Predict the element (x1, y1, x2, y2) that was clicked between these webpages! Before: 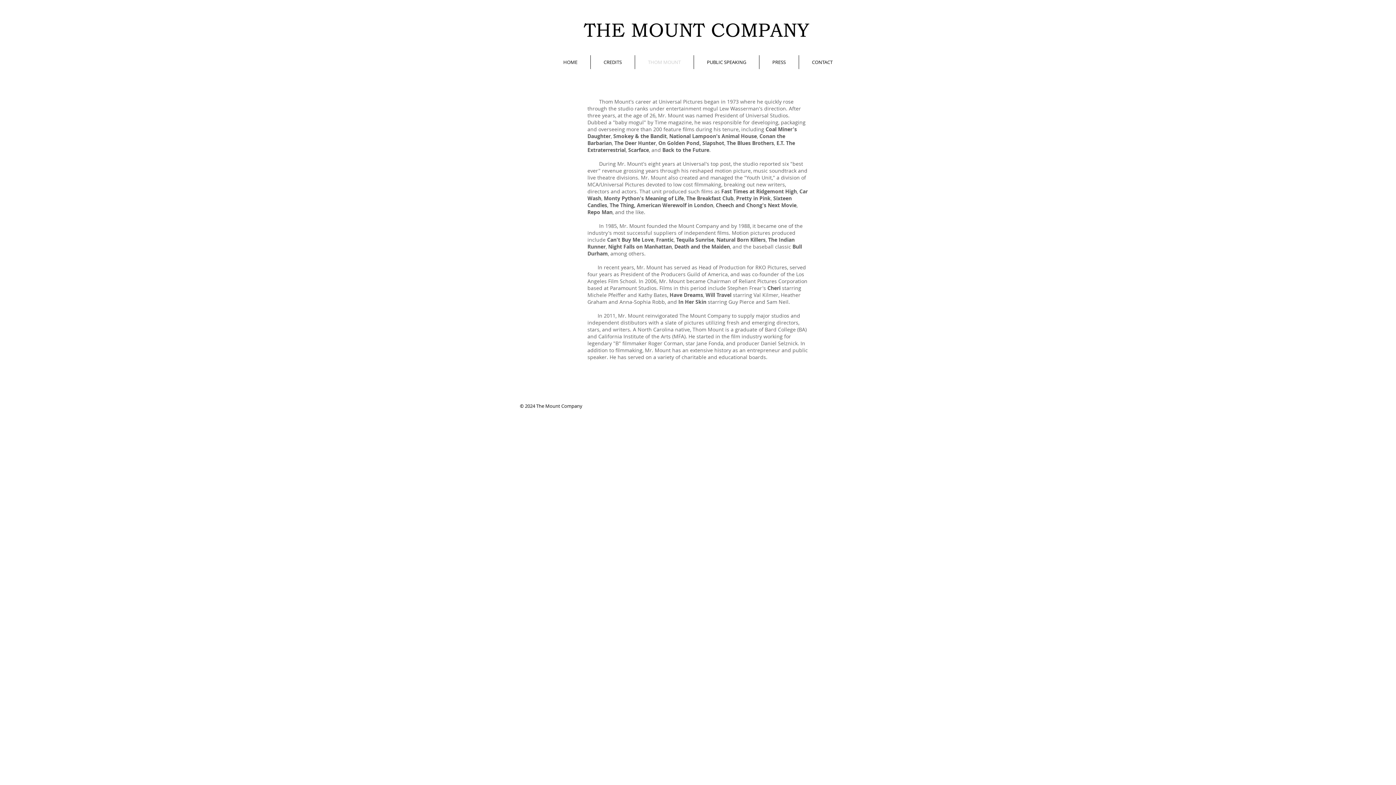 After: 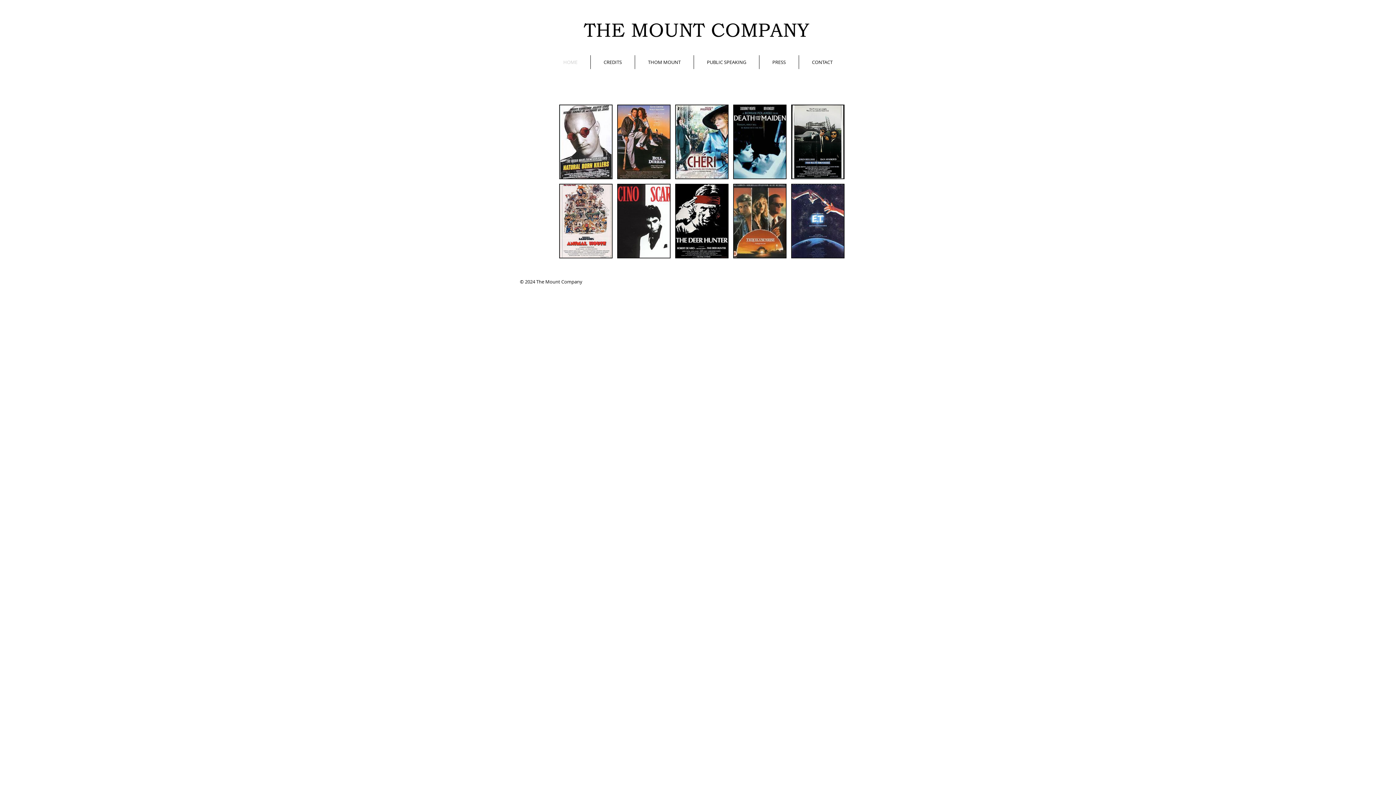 Action: bbox: (550, 55, 590, 69) label: HOME